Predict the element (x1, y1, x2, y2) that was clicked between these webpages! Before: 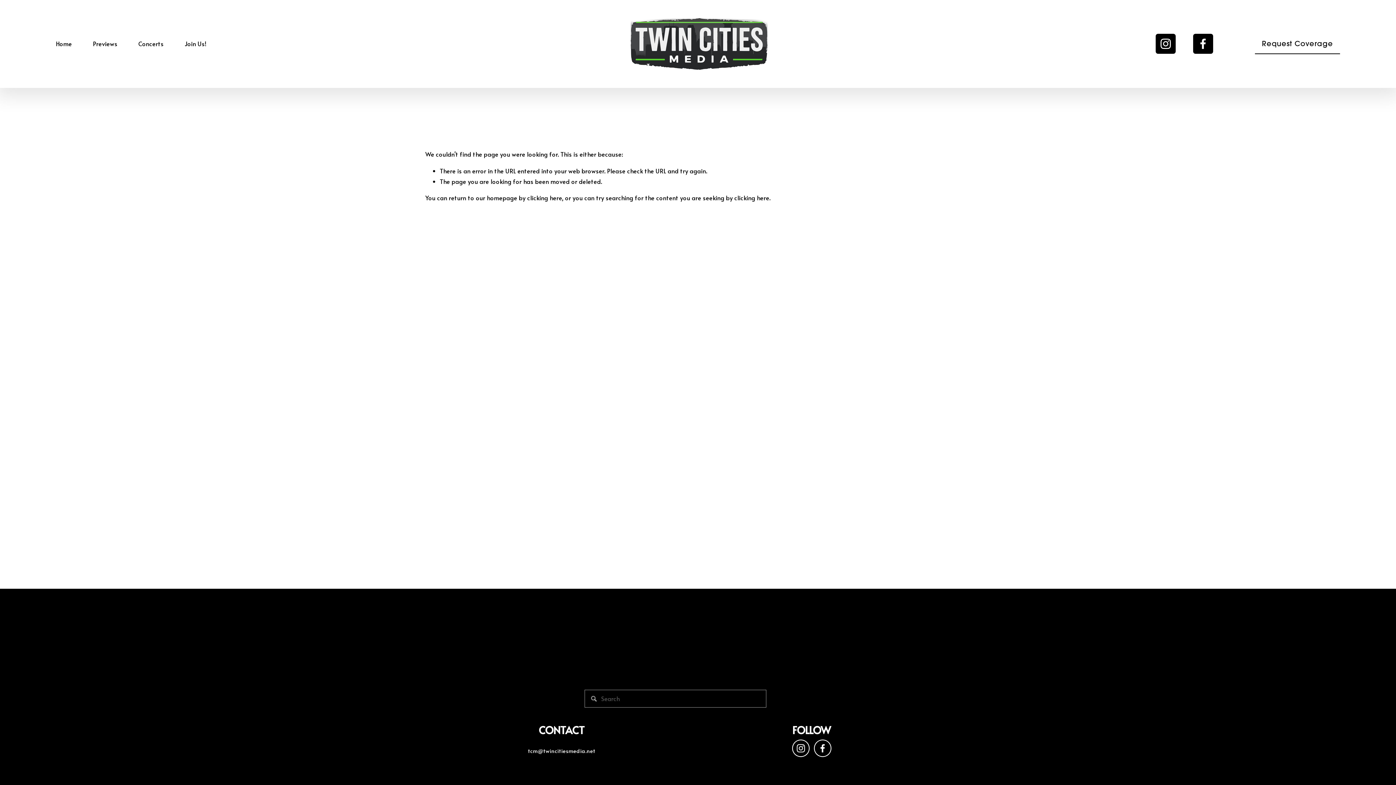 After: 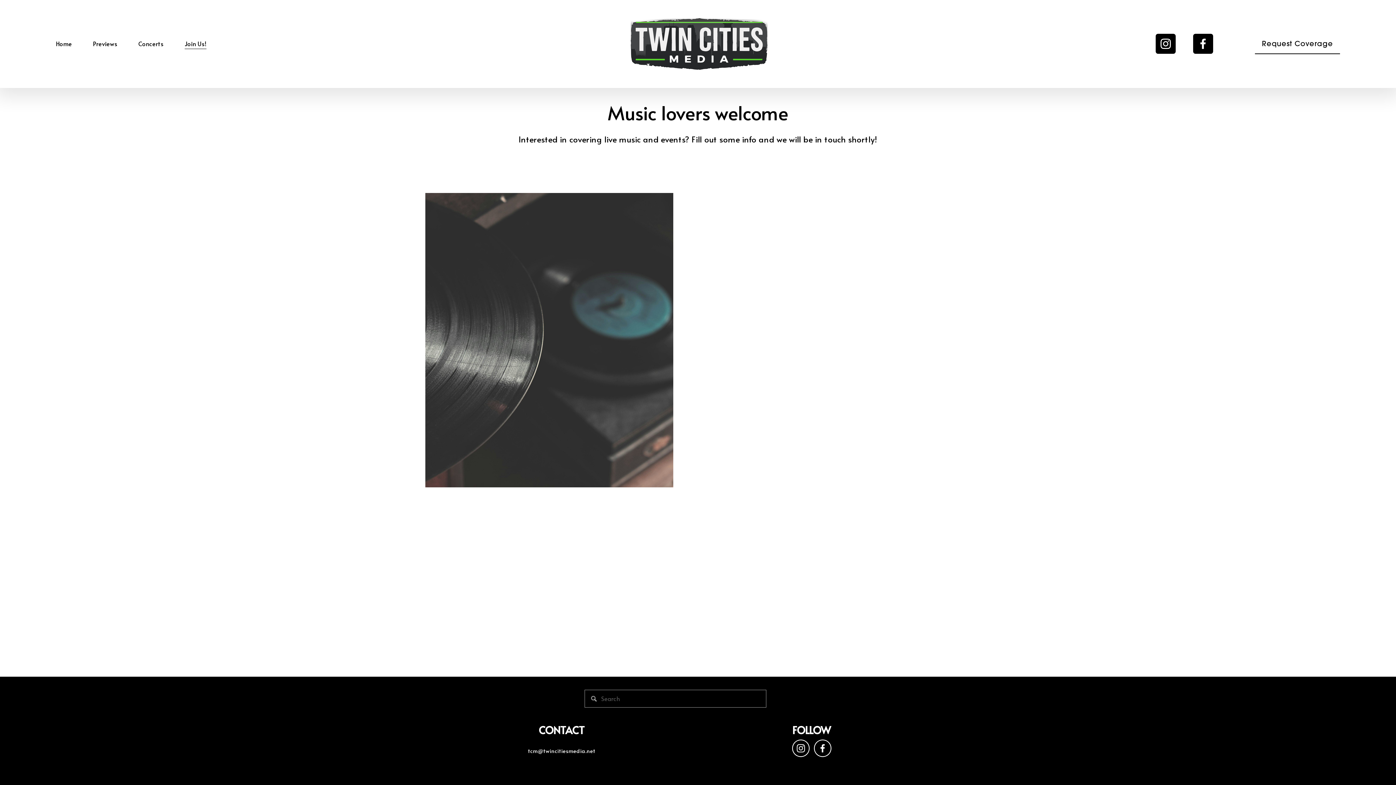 Action: bbox: (184, 38, 206, 49) label: Join Us!